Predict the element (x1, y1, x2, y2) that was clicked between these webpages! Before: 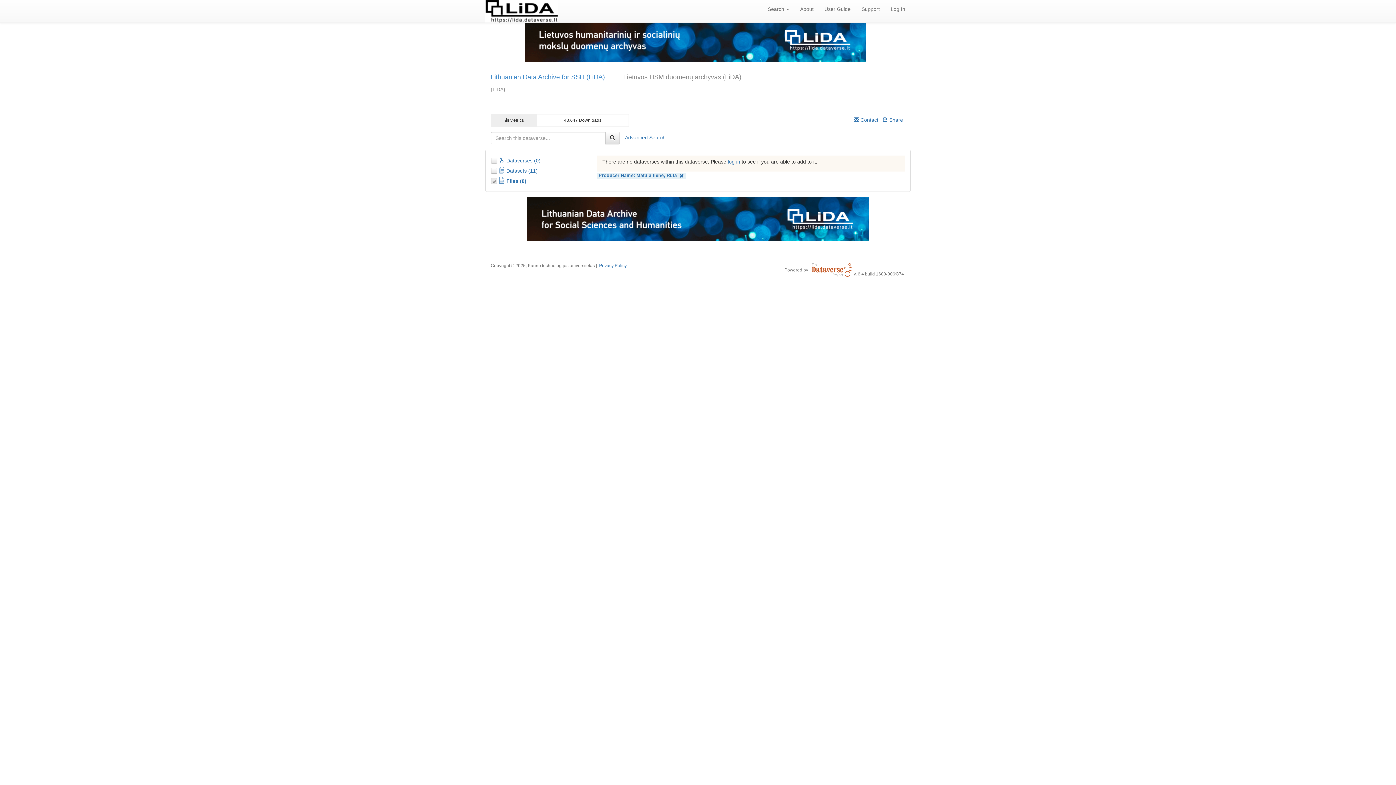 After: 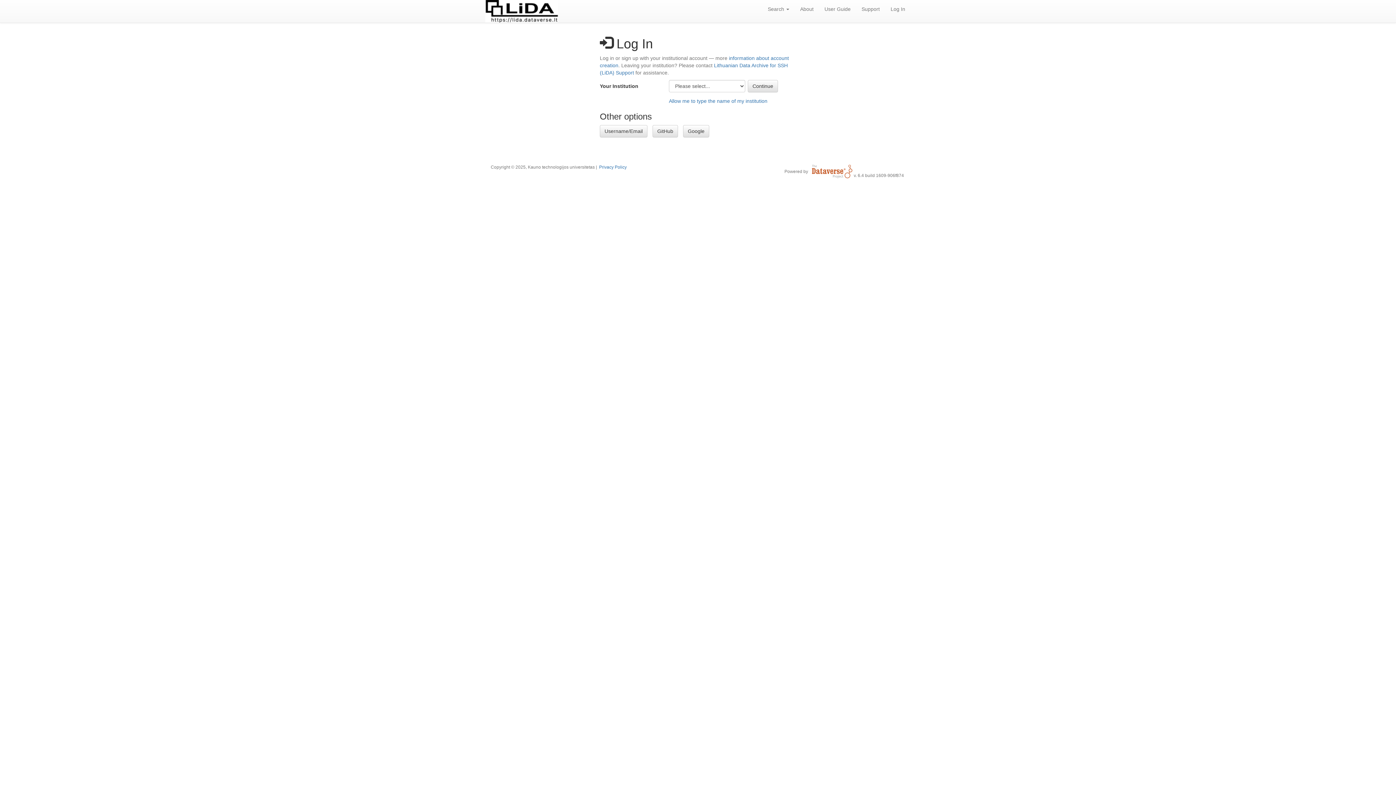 Action: bbox: (728, 158, 740, 164) label: log in